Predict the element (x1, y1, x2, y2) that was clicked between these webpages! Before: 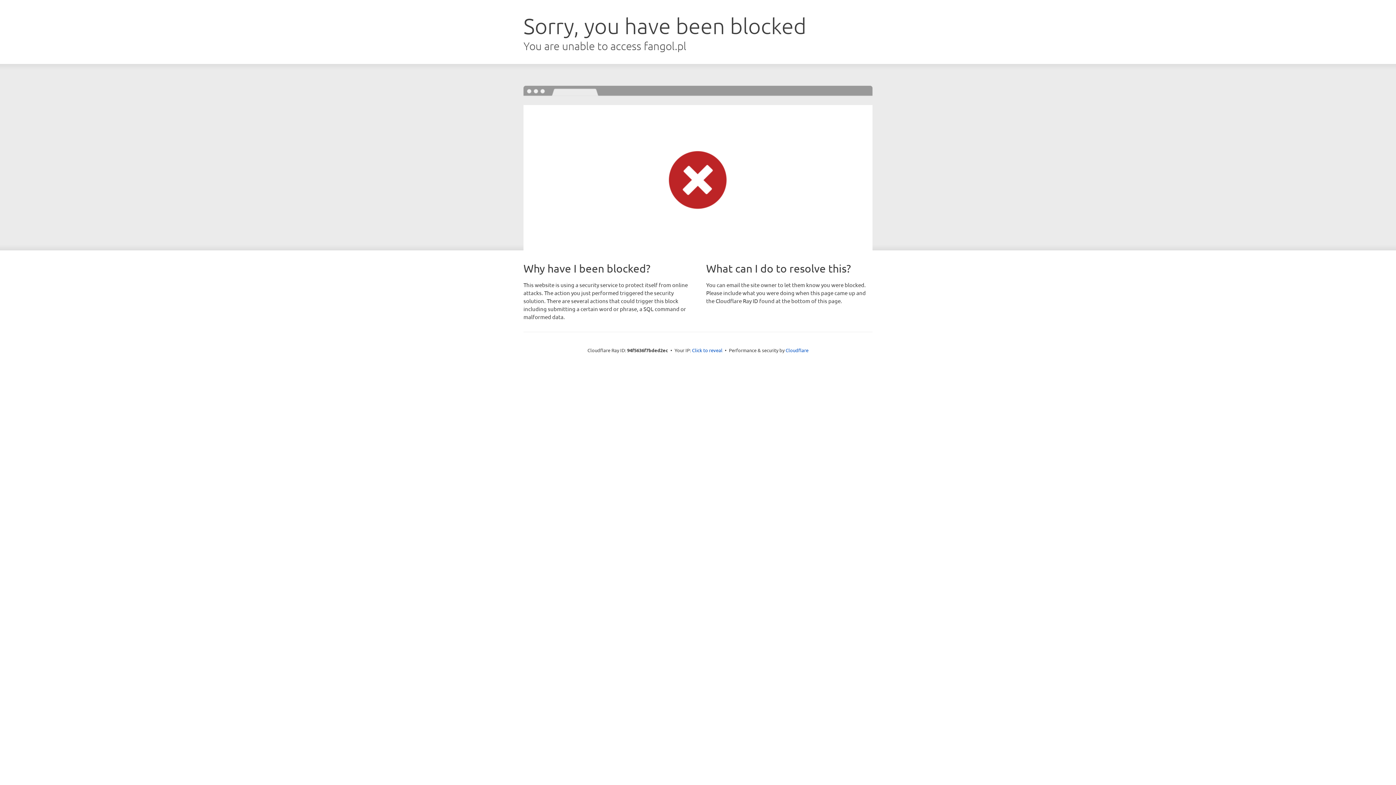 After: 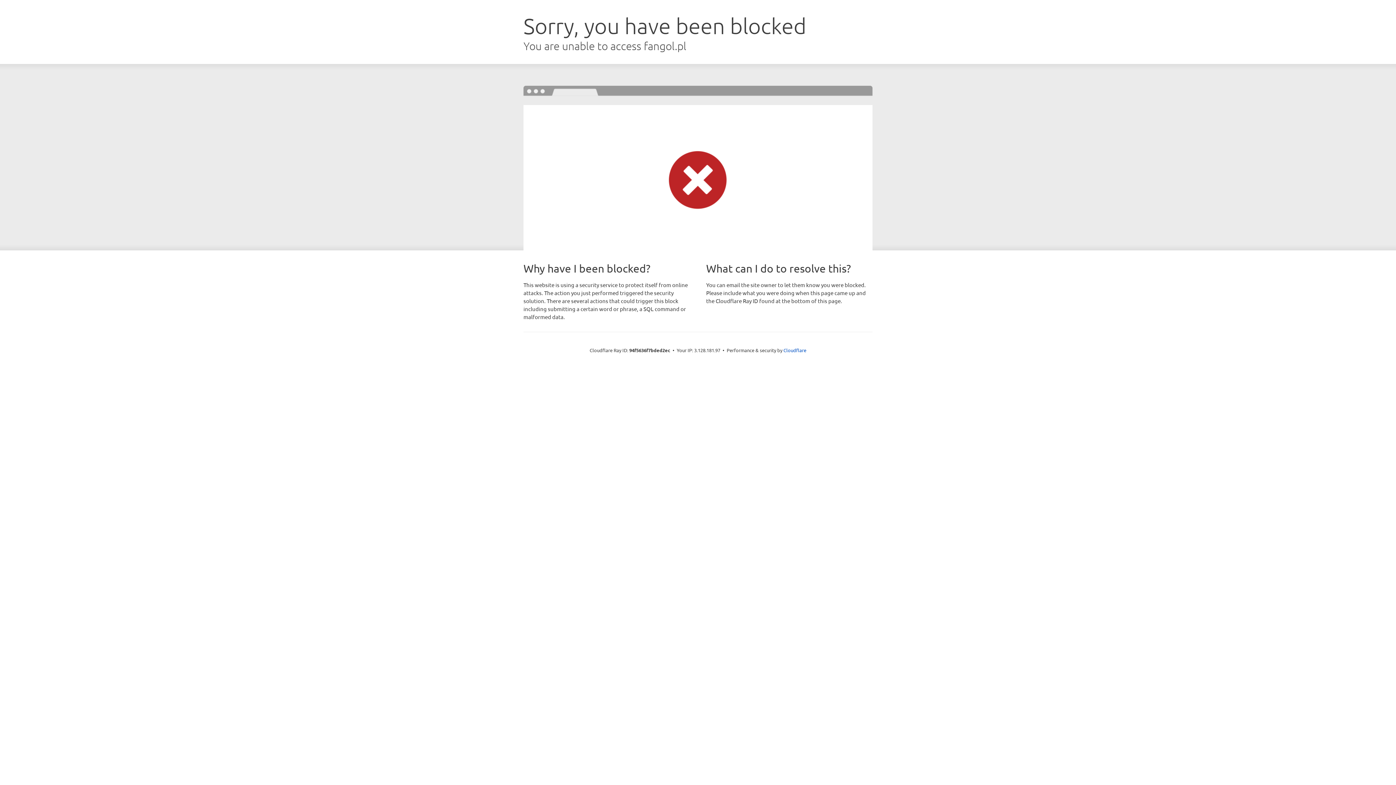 Action: bbox: (692, 346, 722, 353) label: Click to reveal